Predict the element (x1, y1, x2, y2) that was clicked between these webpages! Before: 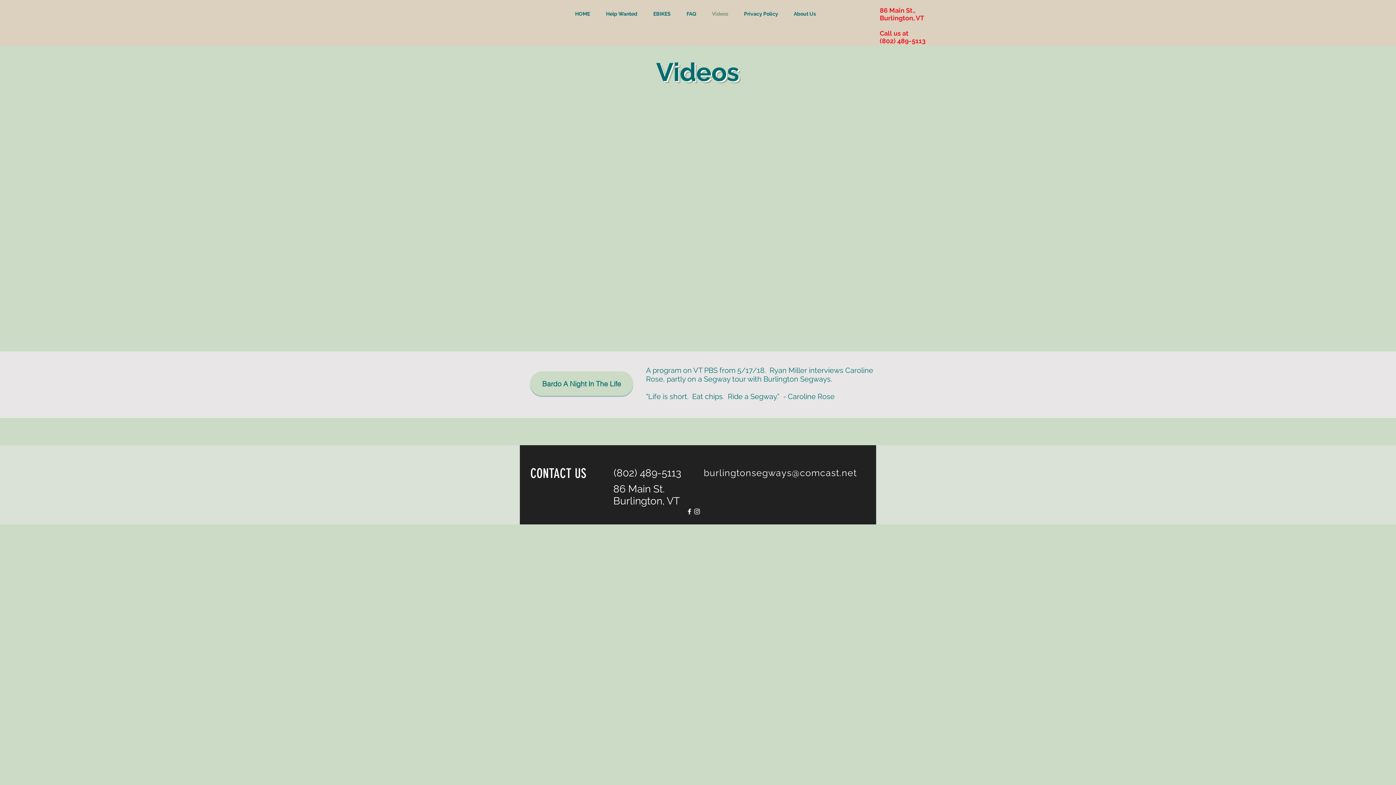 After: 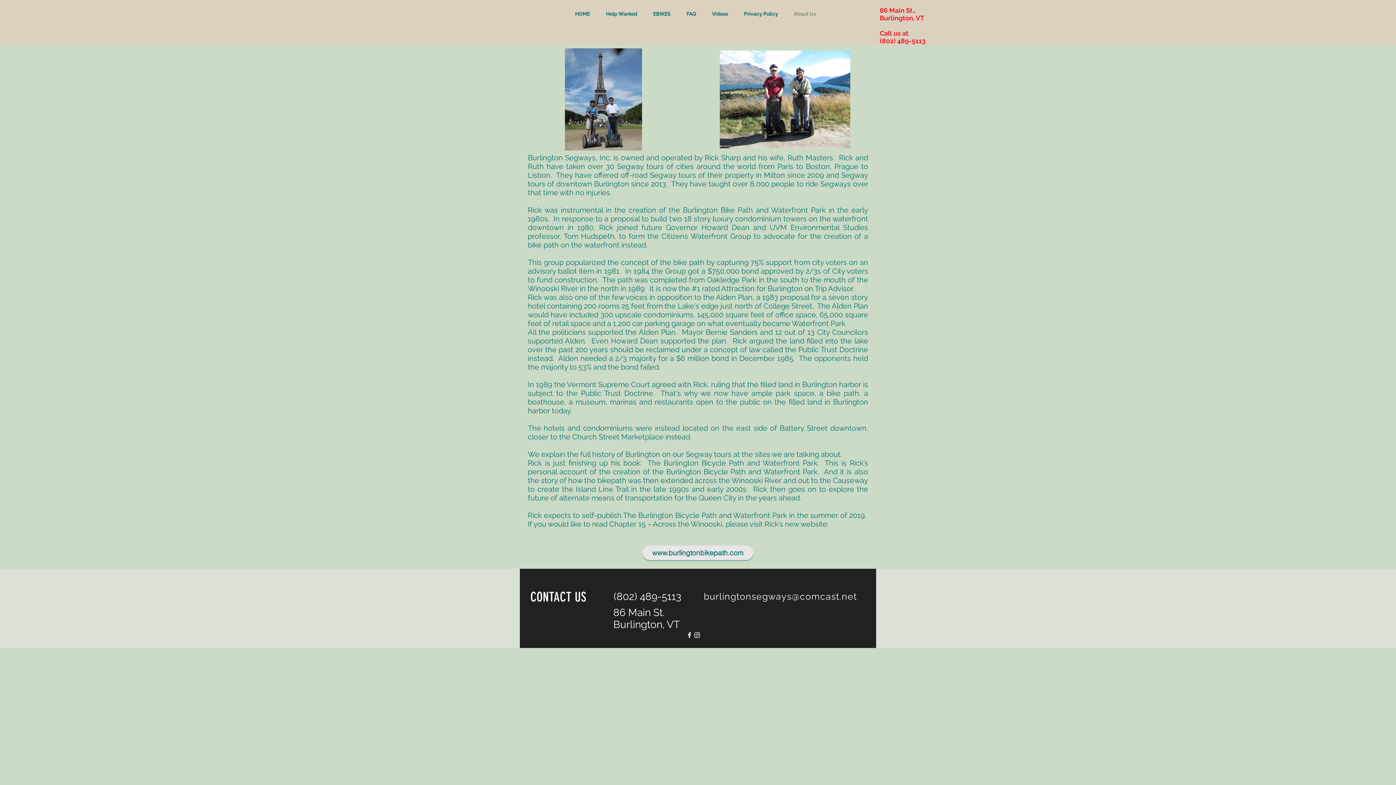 Action: bbox: (786, 4, 824, 22) label: About Us